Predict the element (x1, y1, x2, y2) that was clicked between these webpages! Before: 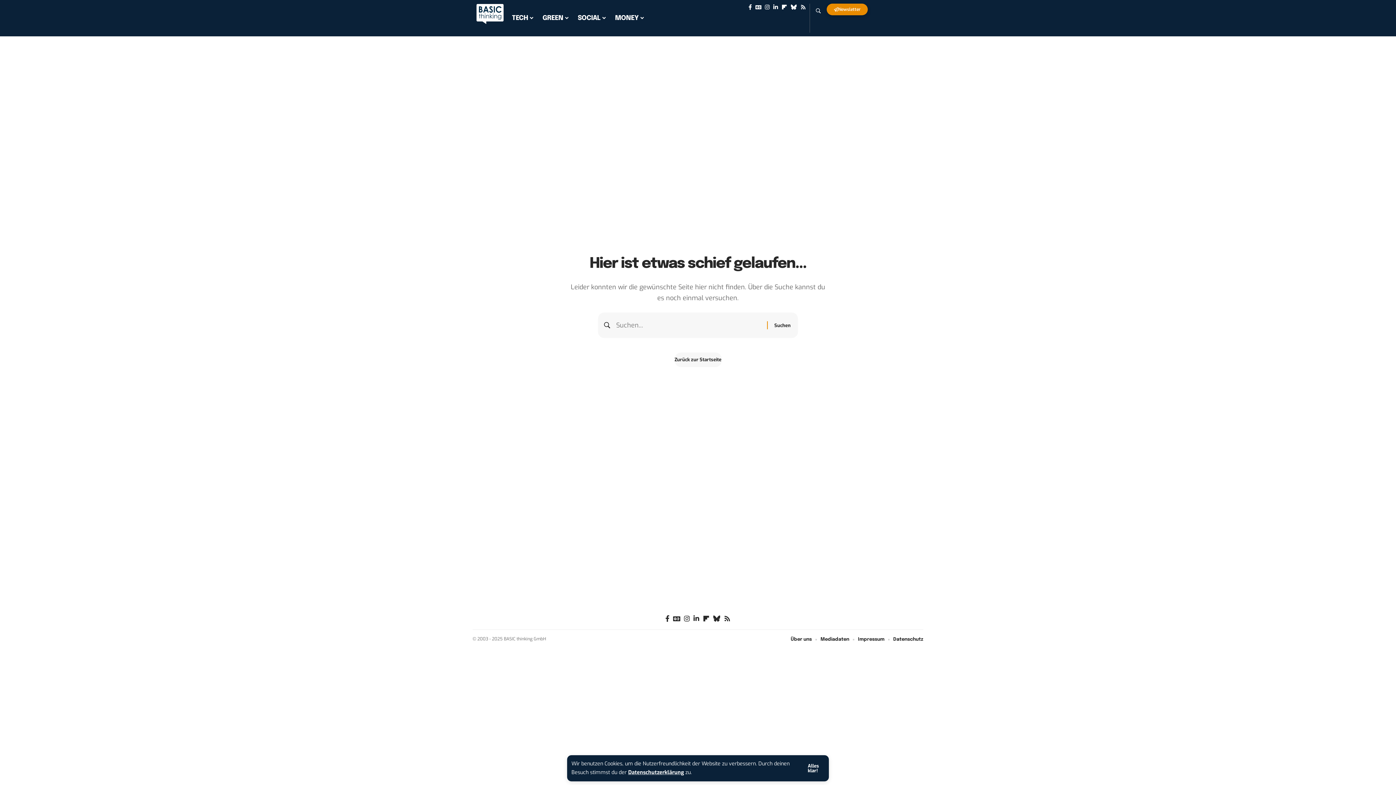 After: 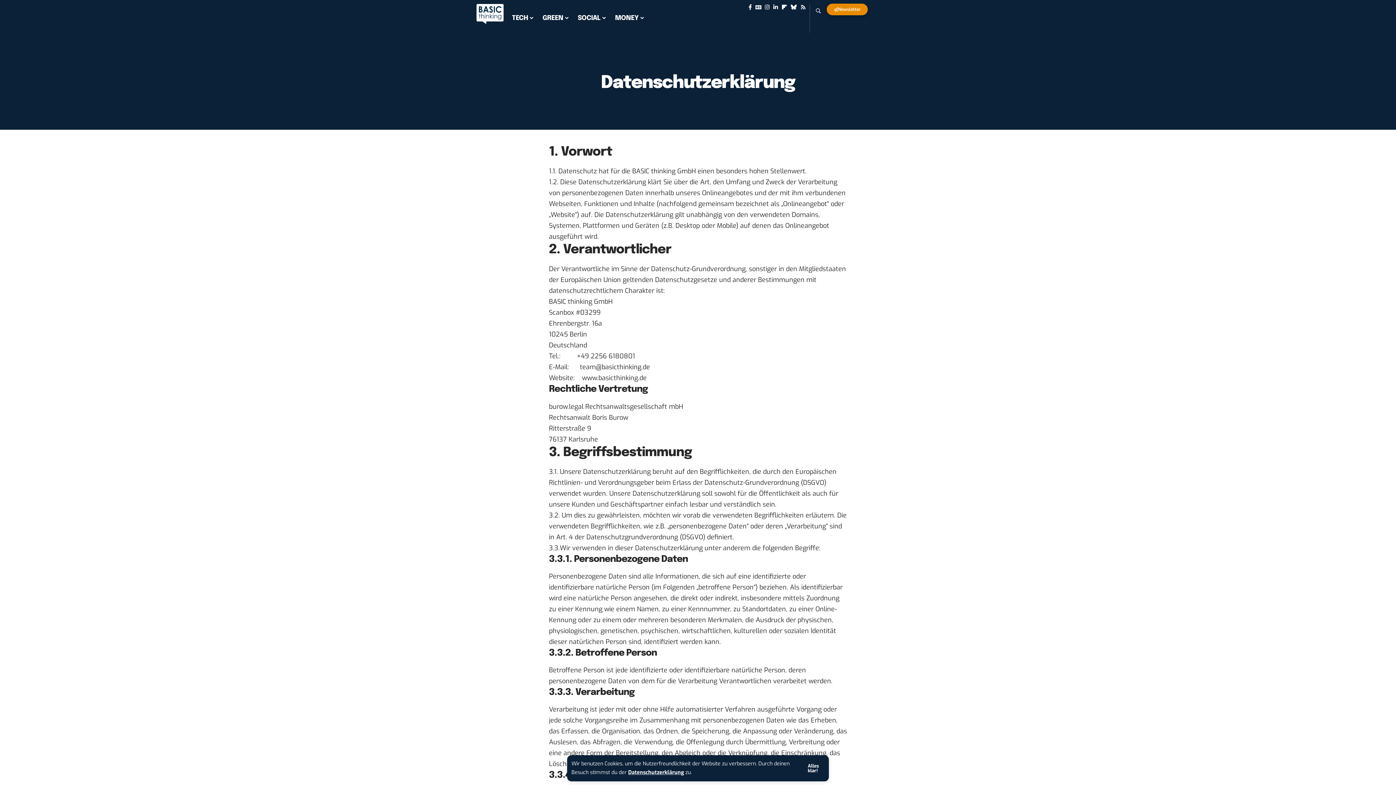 Action: bbox: (893, 635, 923, 644) label: Datenschutz